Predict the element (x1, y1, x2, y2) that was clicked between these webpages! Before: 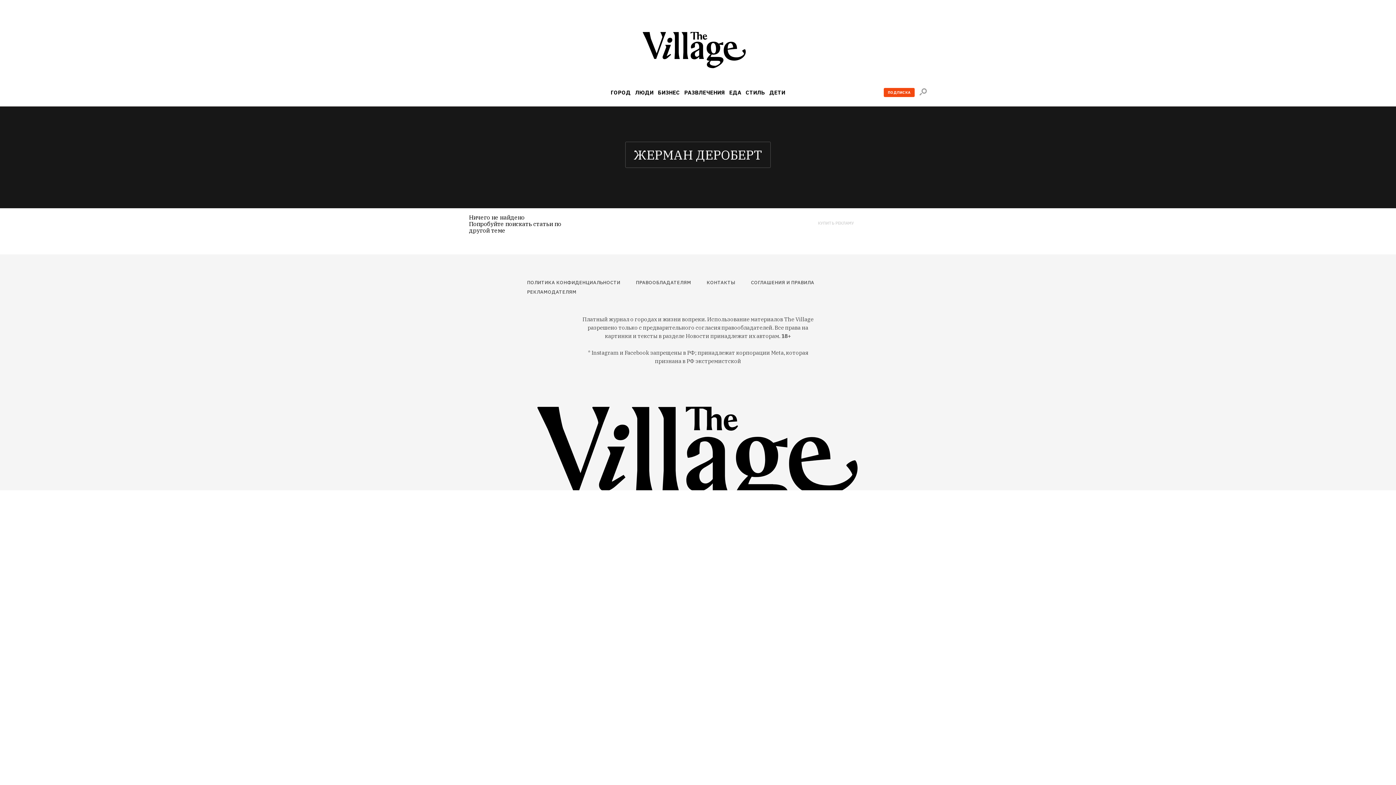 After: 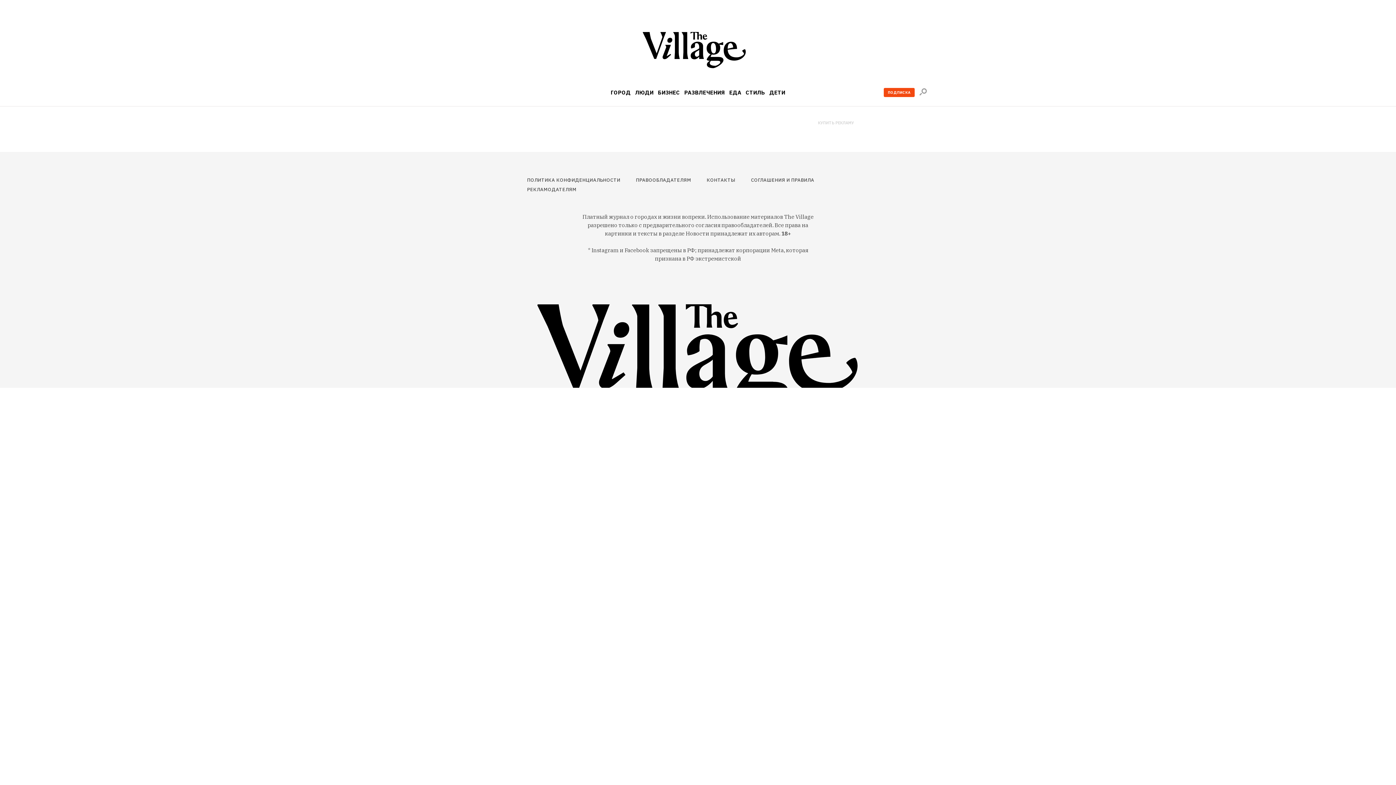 Action: label: ПОЛИТИКА КОНФИДЕНЦИАЛЬНОСТИ bbox: (527, 278, 624, 287)